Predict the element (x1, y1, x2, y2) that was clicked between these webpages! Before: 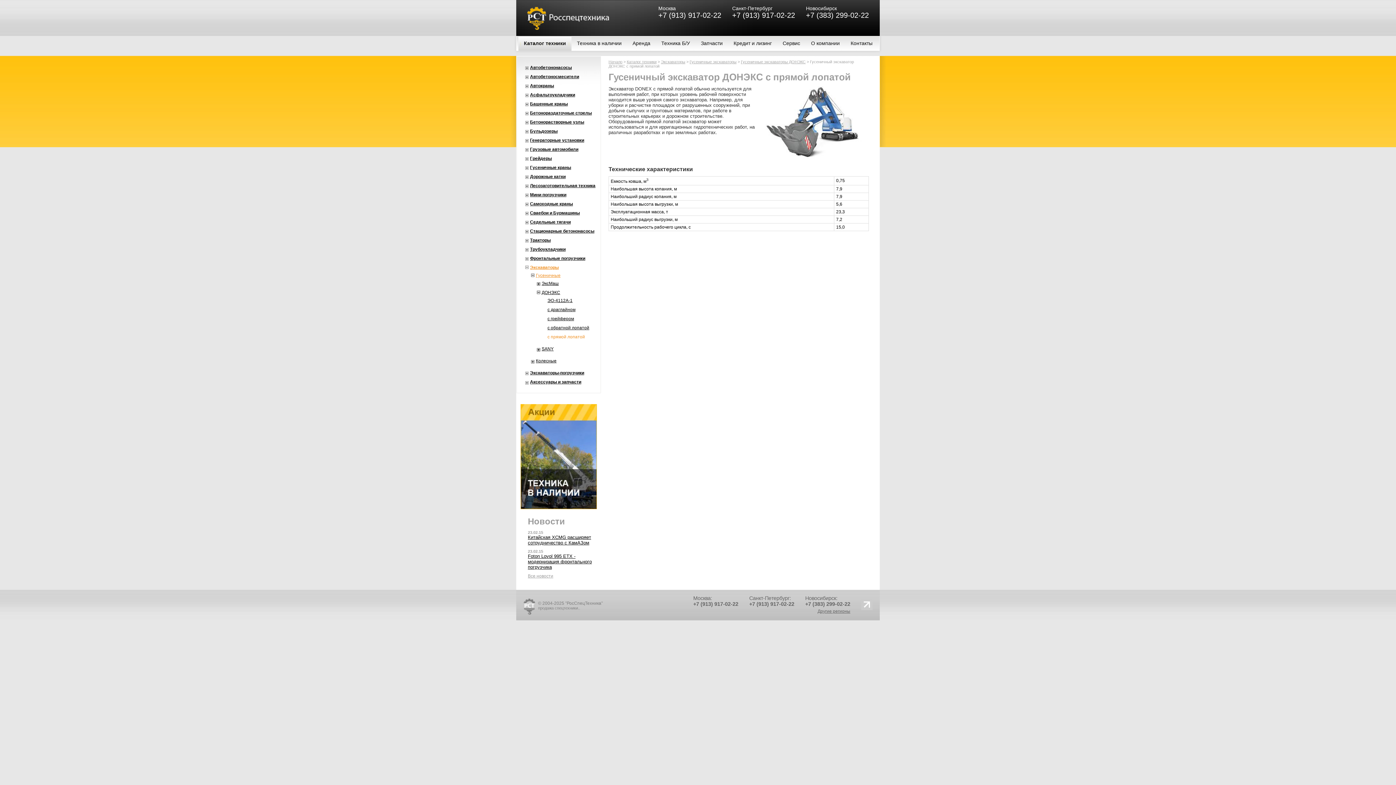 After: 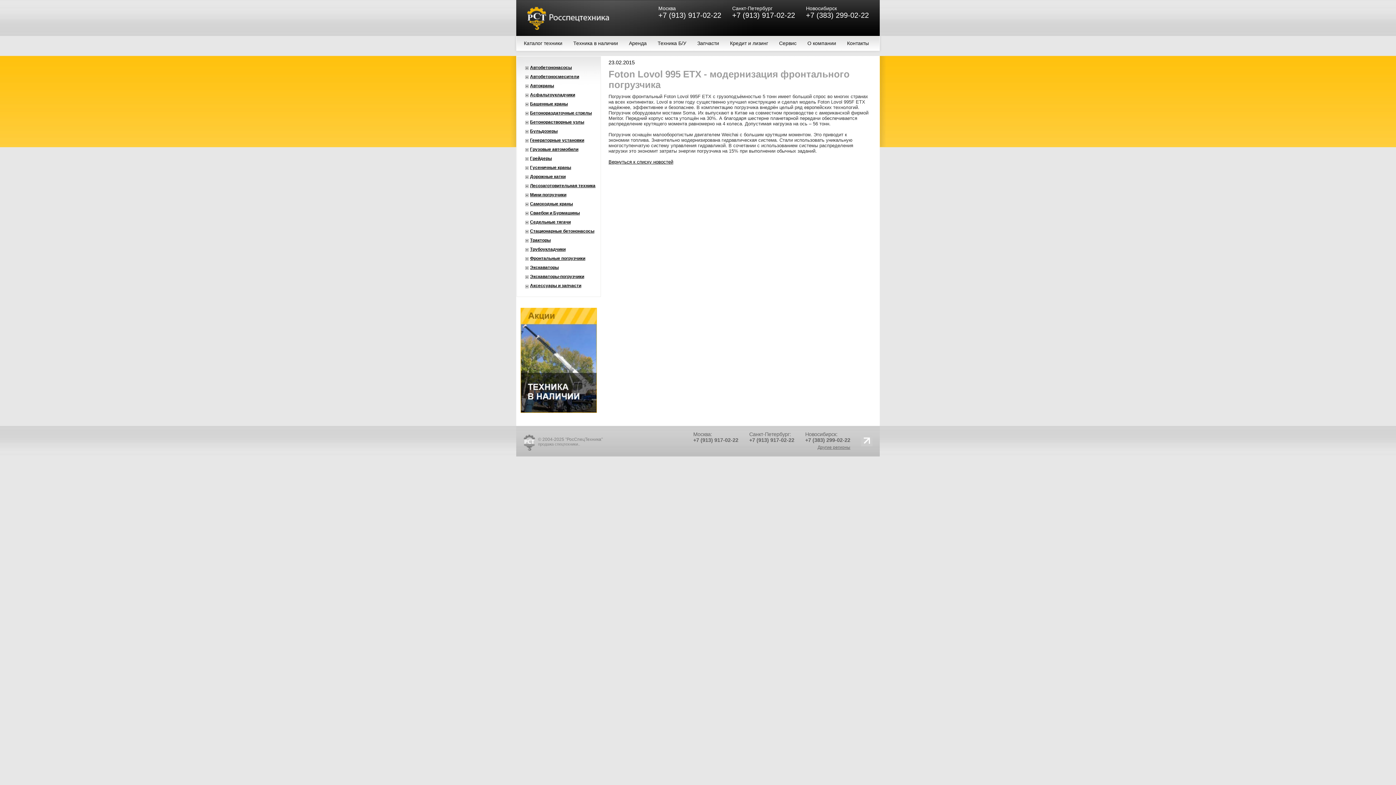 Action: bbox: (528, 553, 592, 570) label: Foton Lovol 995 ETX - модернизация фронтального погрузчика